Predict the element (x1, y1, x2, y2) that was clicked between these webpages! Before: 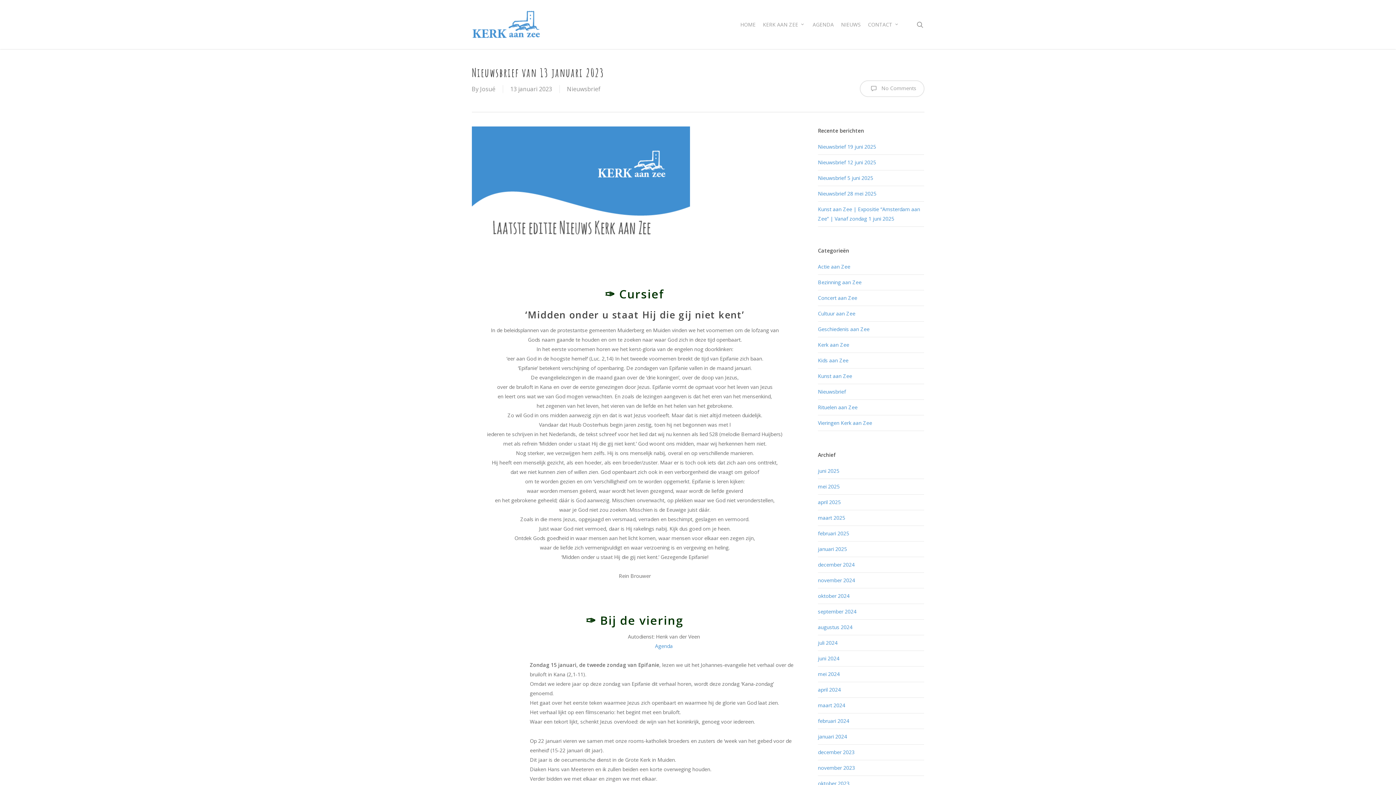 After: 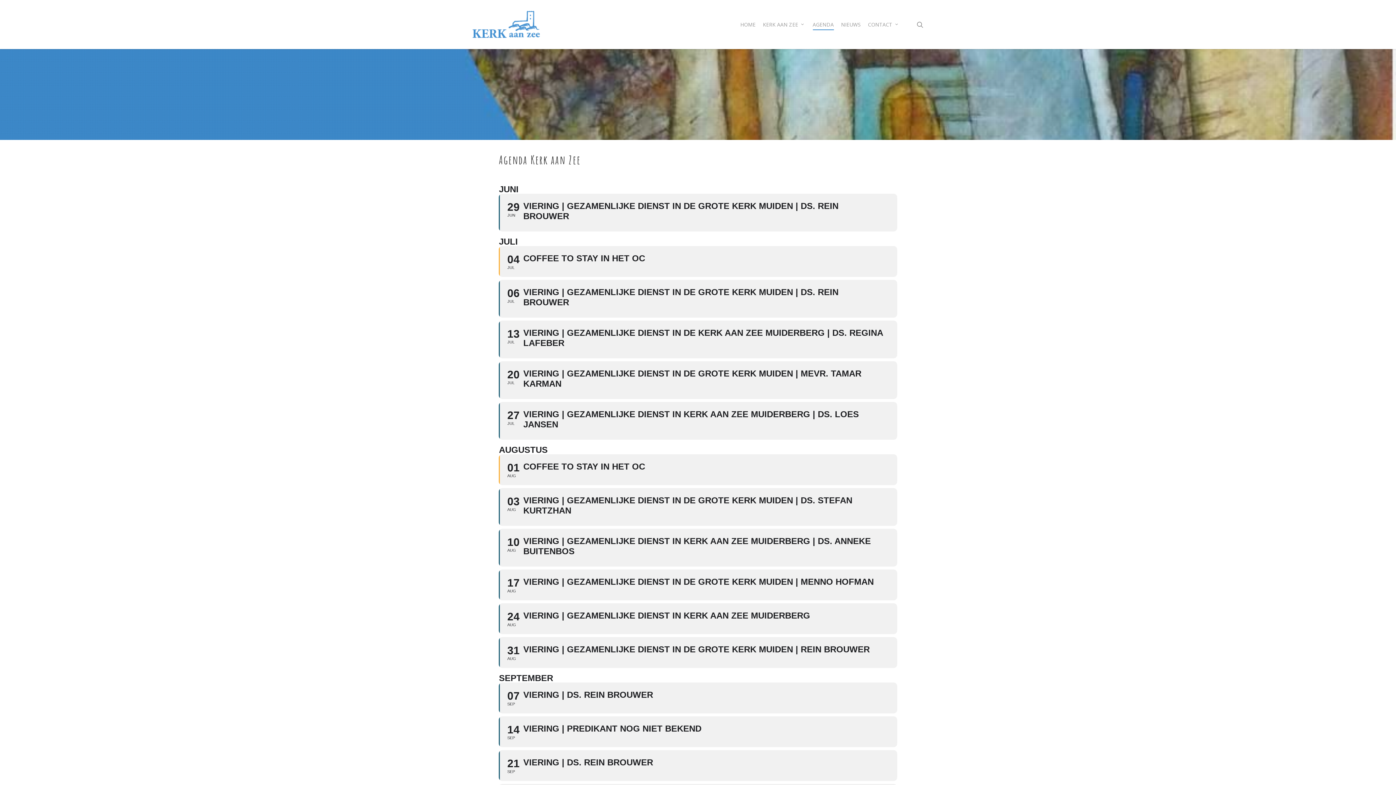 Action: label: AGENDA bbox: (812, 20, 834, 28)